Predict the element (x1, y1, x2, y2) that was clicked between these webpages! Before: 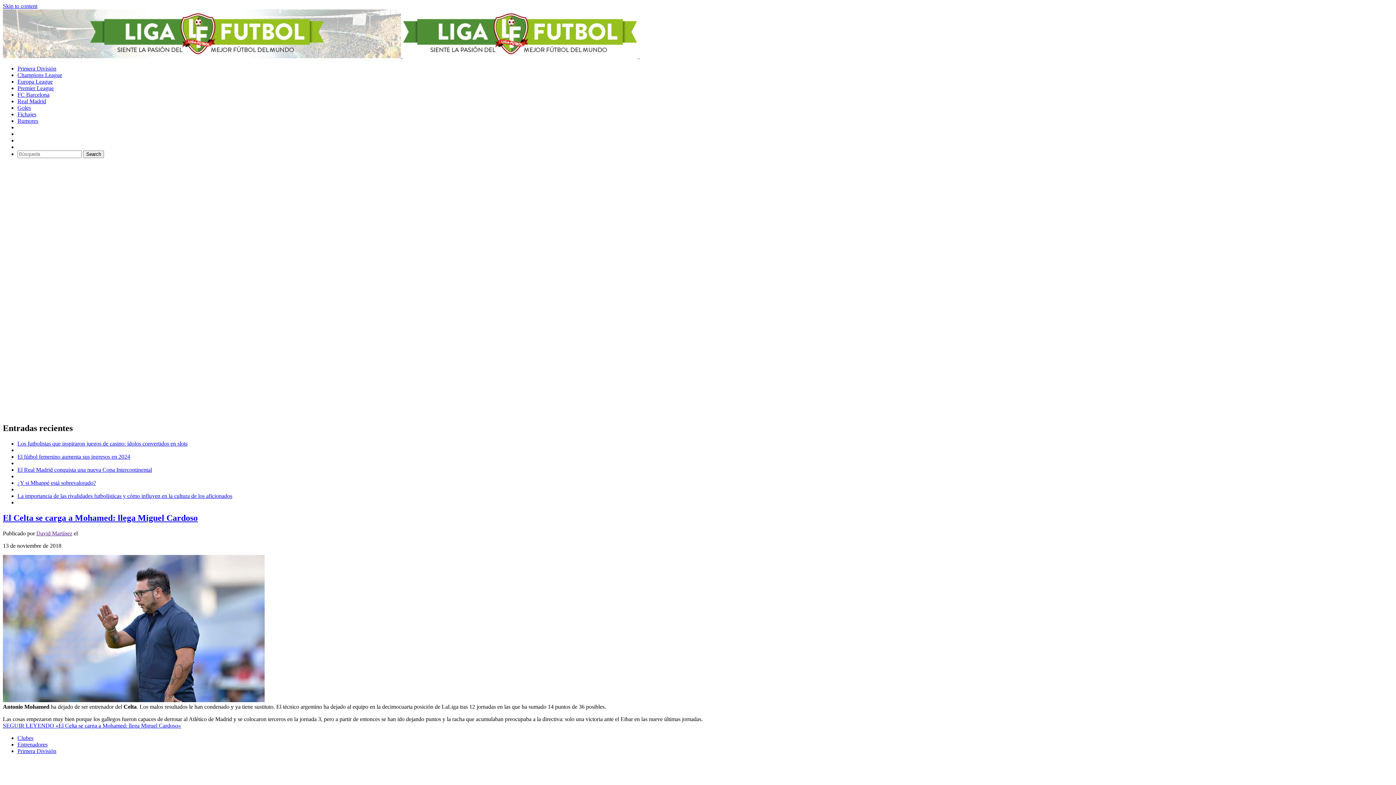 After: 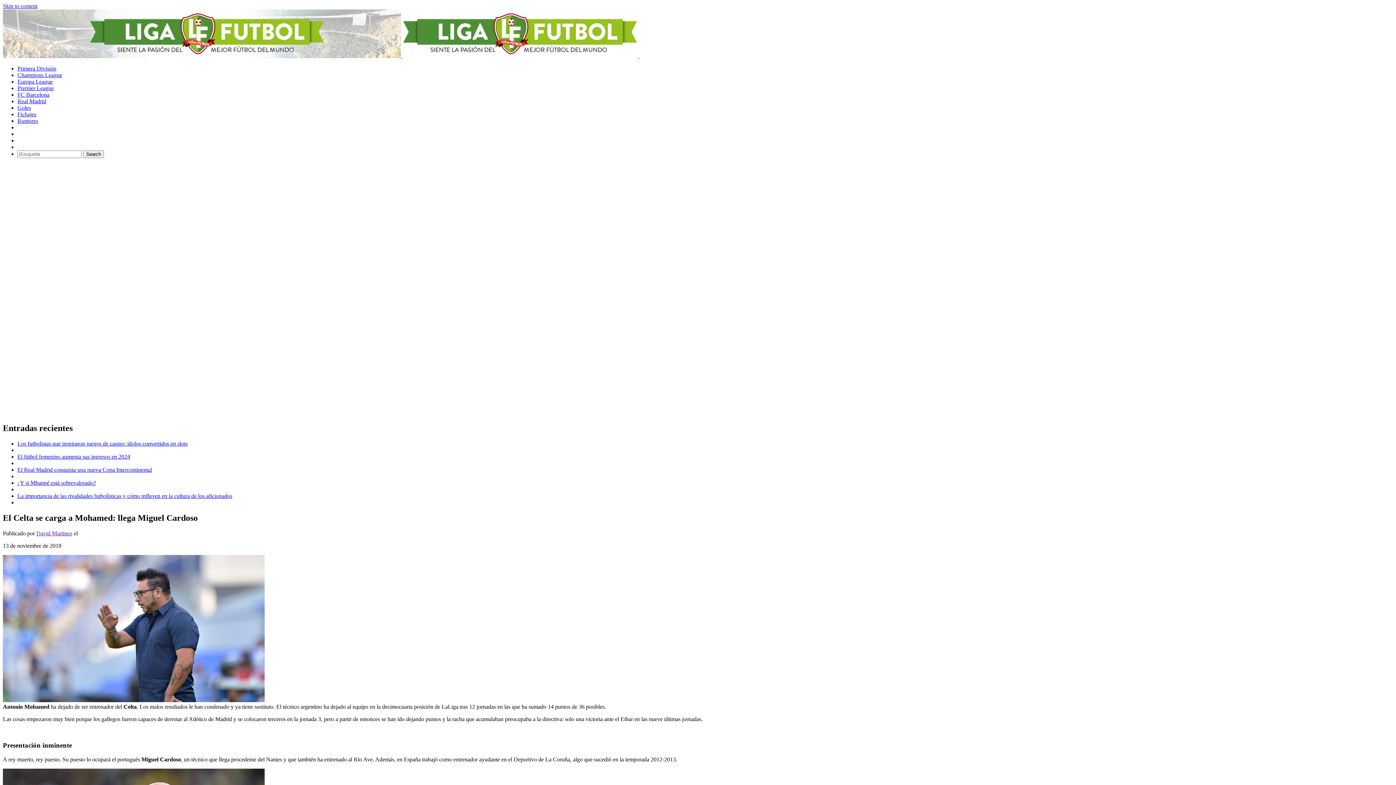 Action: bbox: (2, 513, 197, 522) label: El Celta se carga a Mohamed: llega Miguel Cardoso